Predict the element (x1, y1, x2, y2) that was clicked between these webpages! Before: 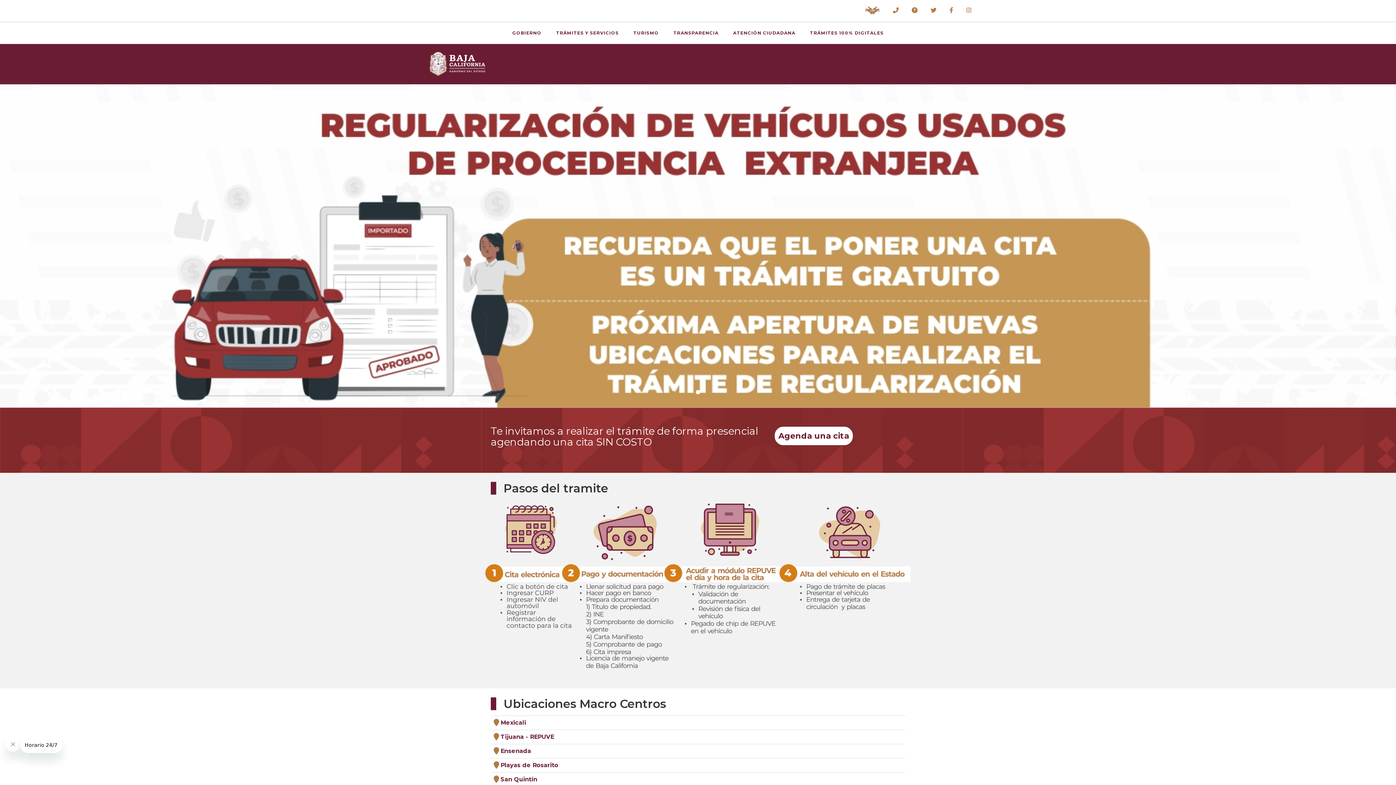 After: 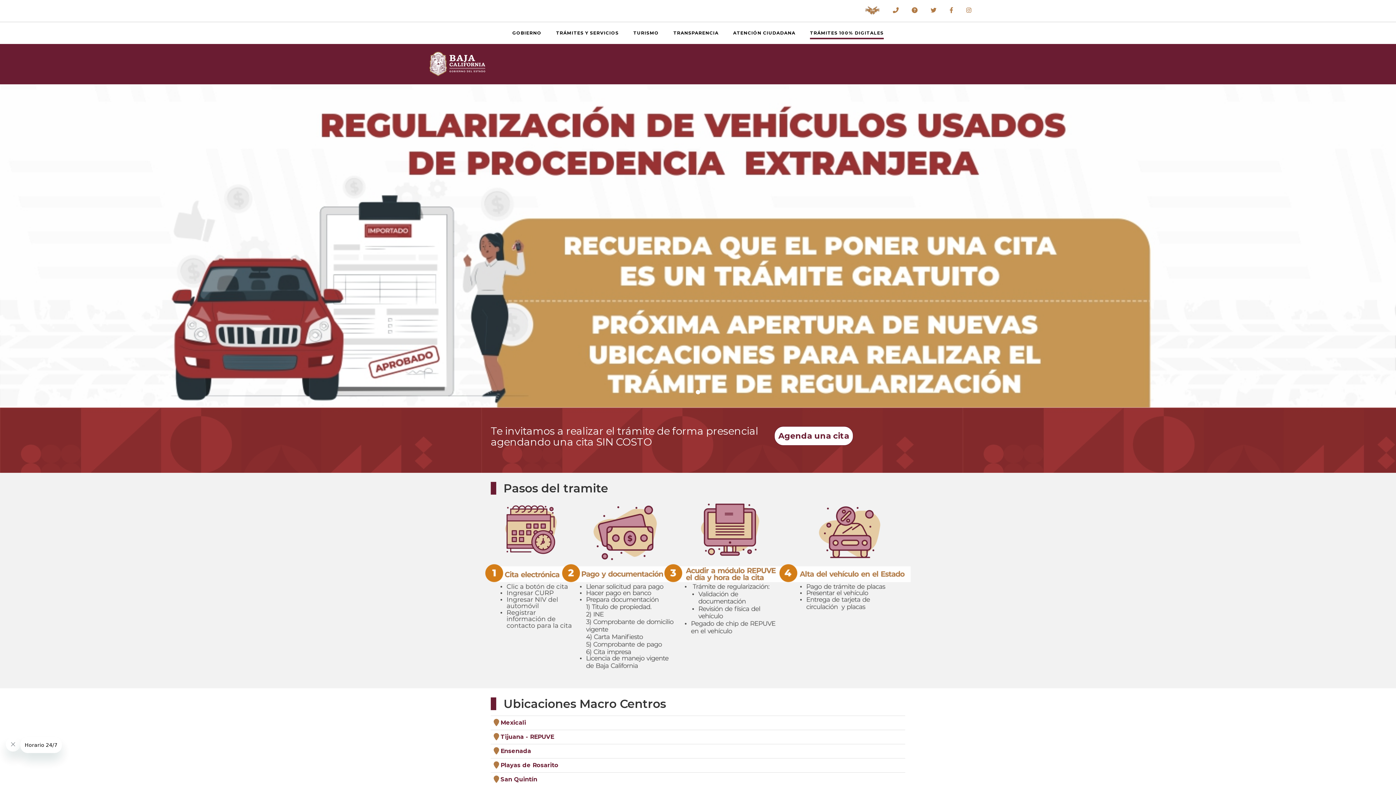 Action: bbox: (810, 26, 883, 39) label: TRÁMITES 100% DIGITALES